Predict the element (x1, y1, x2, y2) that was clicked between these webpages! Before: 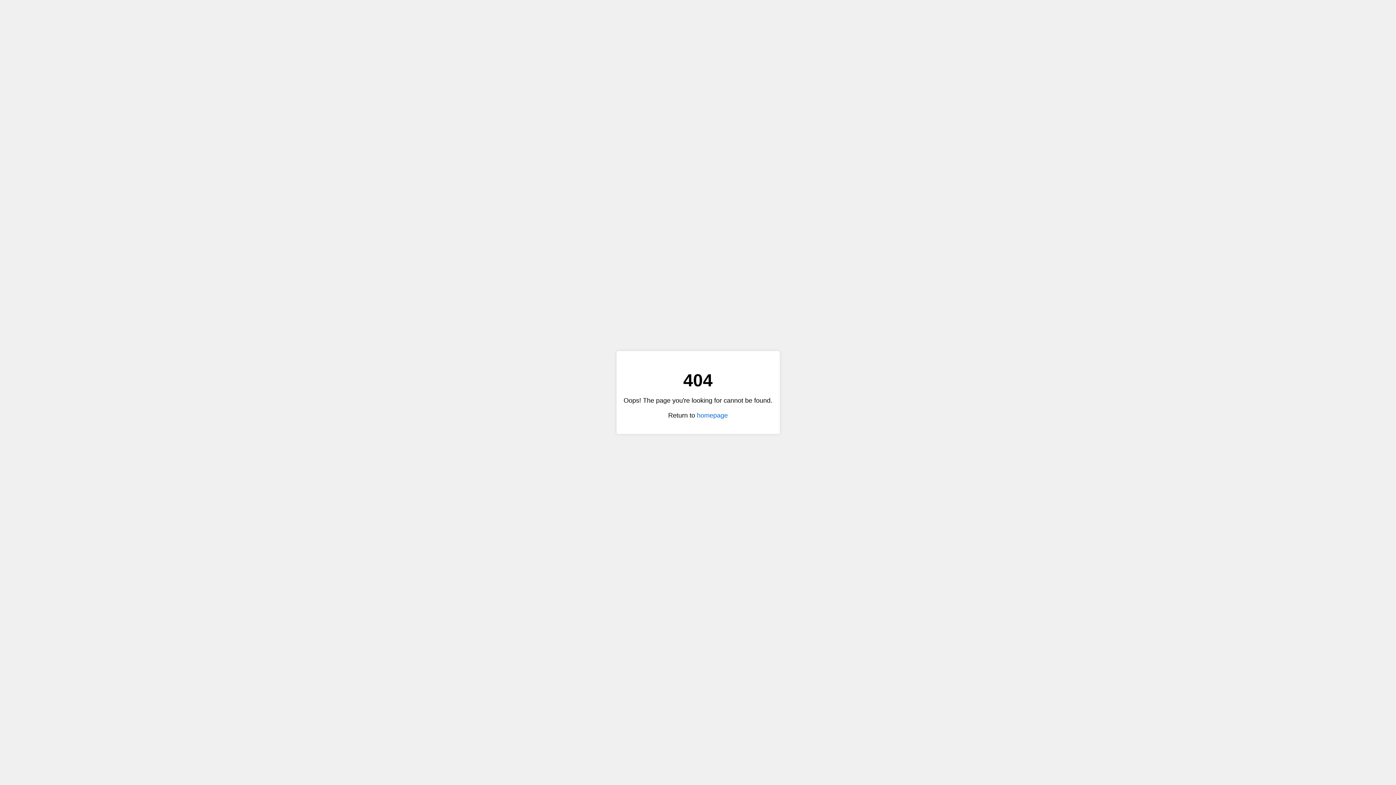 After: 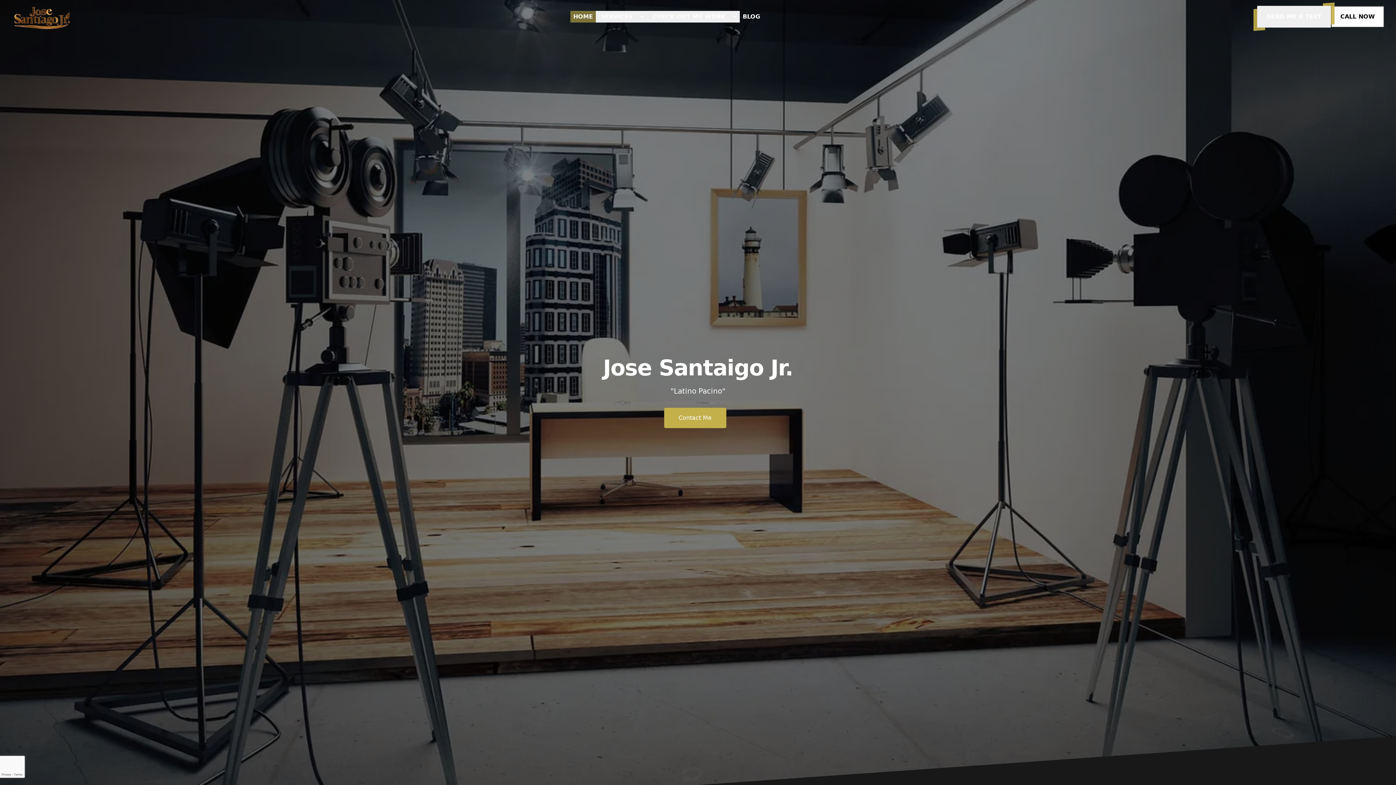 Action: bbox: (697, 411, 728, 419) label: homepage